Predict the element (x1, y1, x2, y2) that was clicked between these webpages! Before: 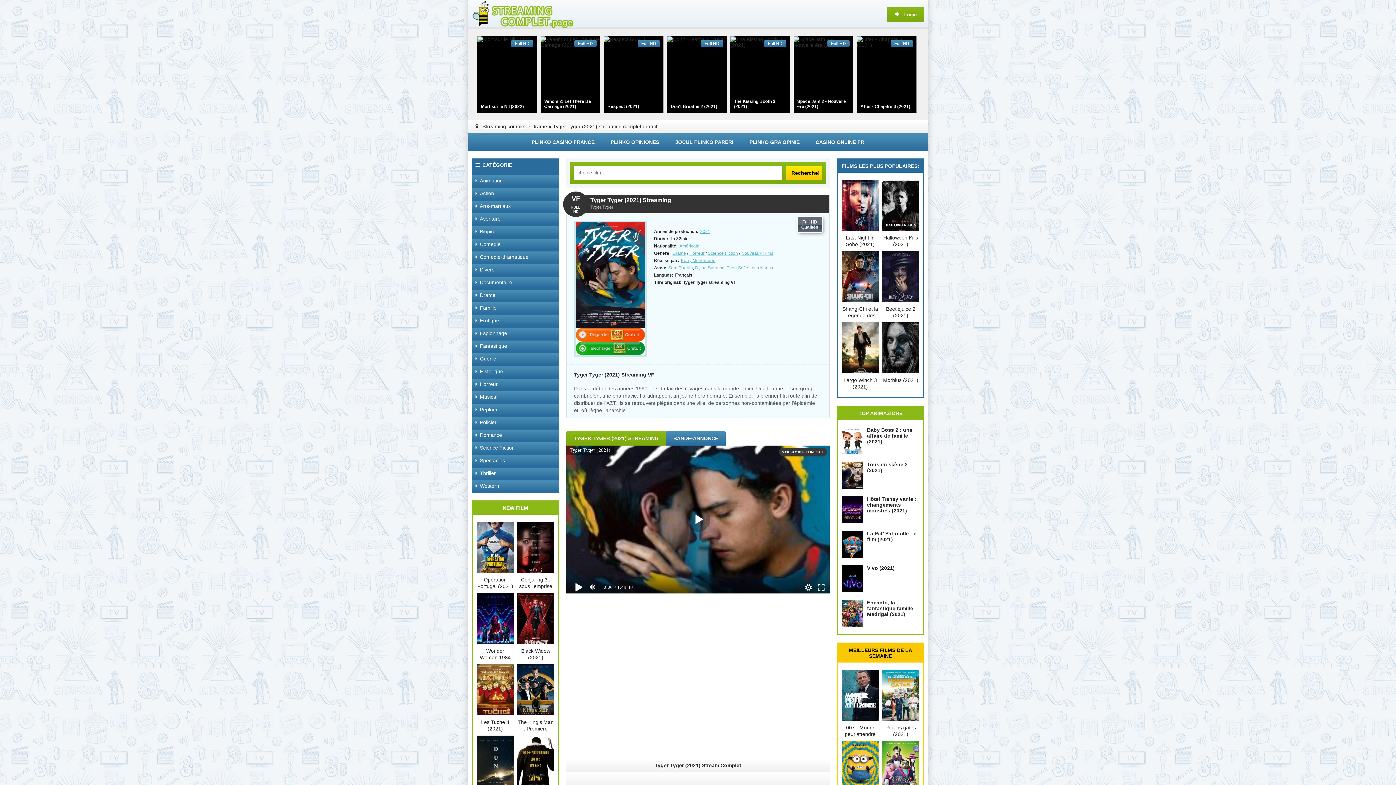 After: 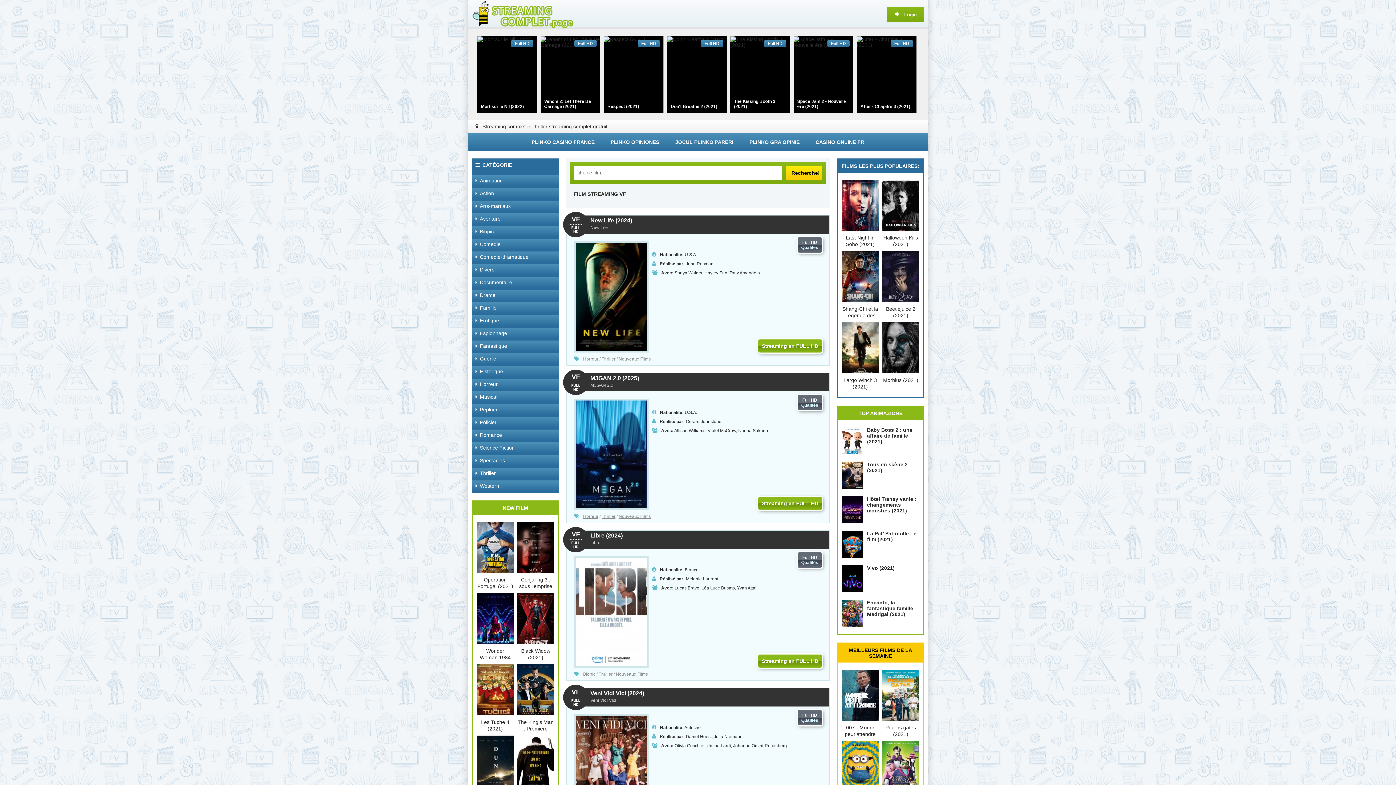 Action: bbox: (472, 468, 559, 478) label: Thriller